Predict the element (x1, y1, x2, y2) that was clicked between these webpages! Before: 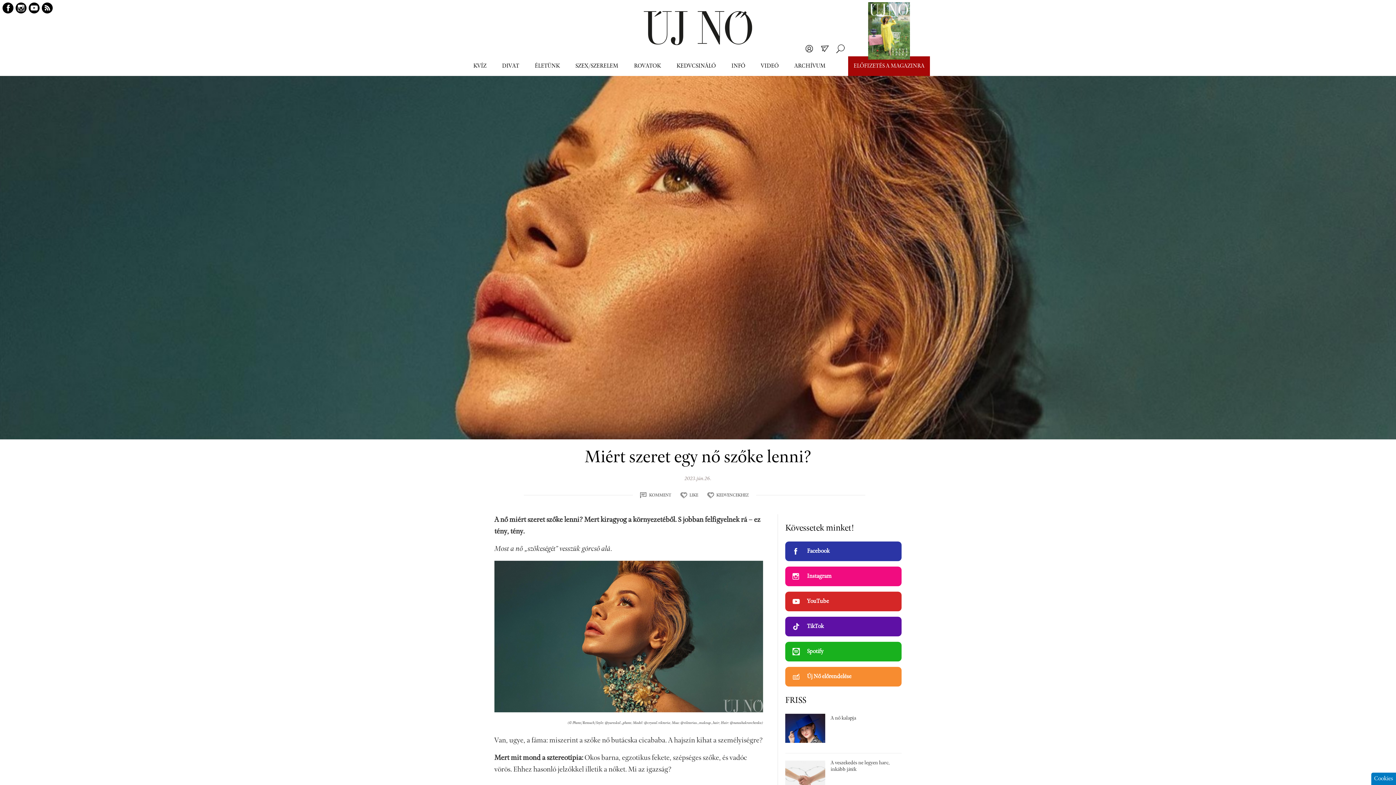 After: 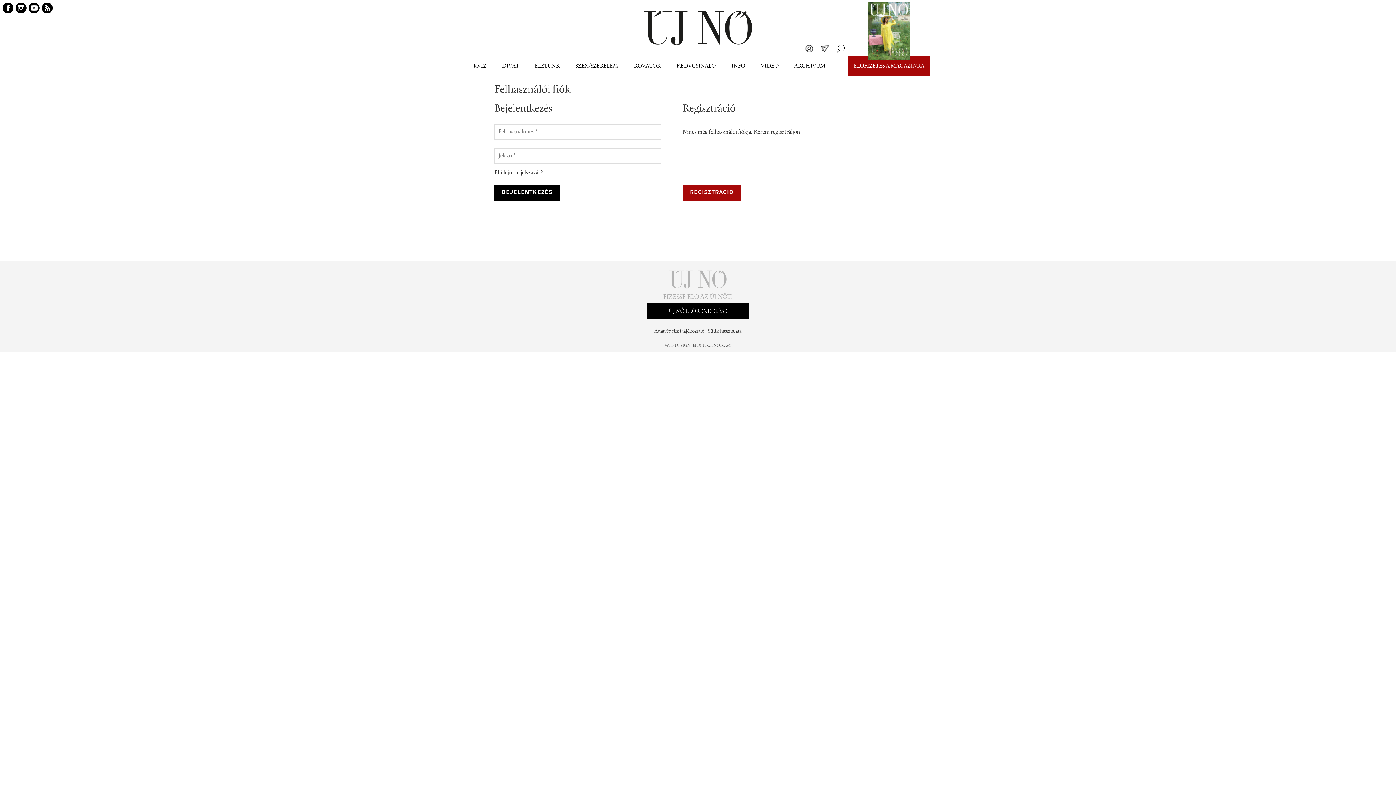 Action: label: Bejelentkezés bbox: (801, 41, 817, 56)